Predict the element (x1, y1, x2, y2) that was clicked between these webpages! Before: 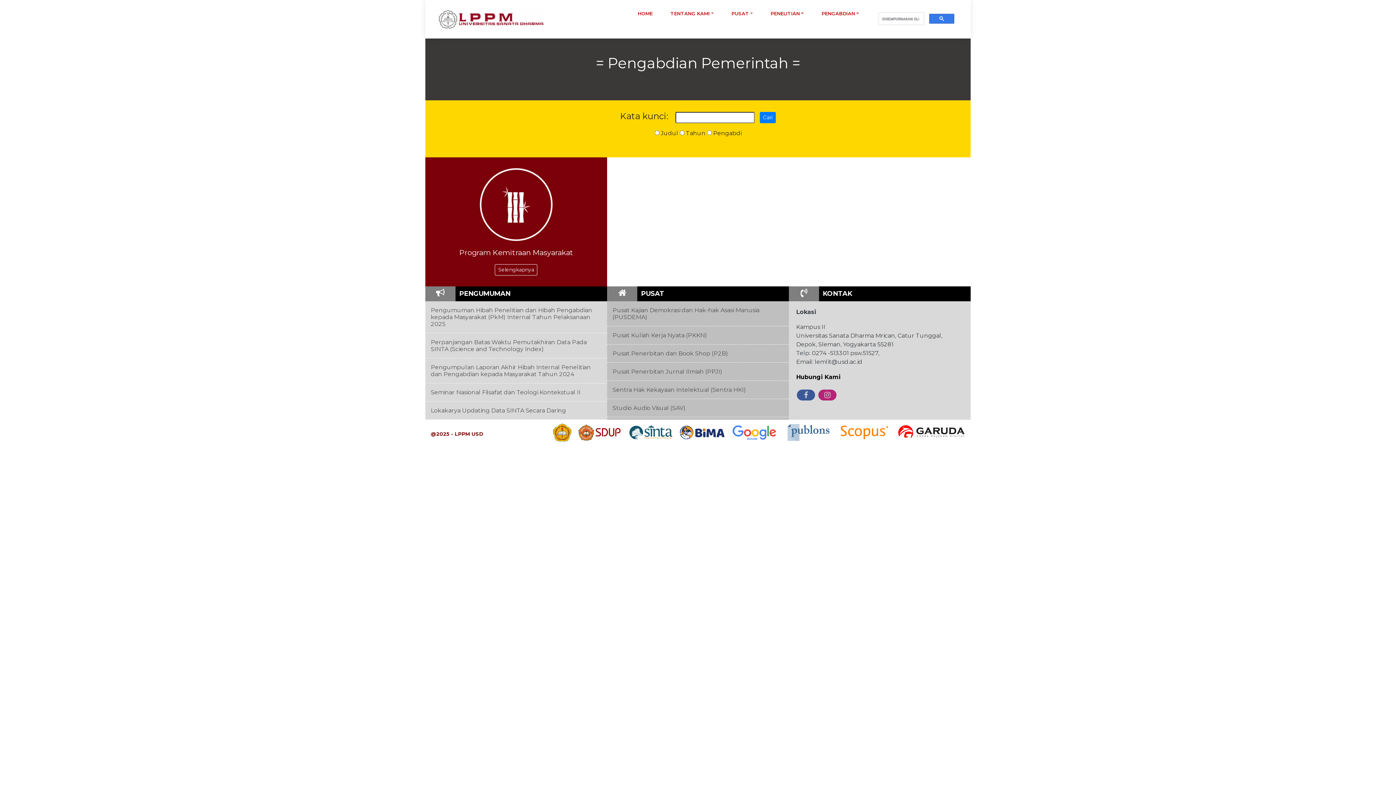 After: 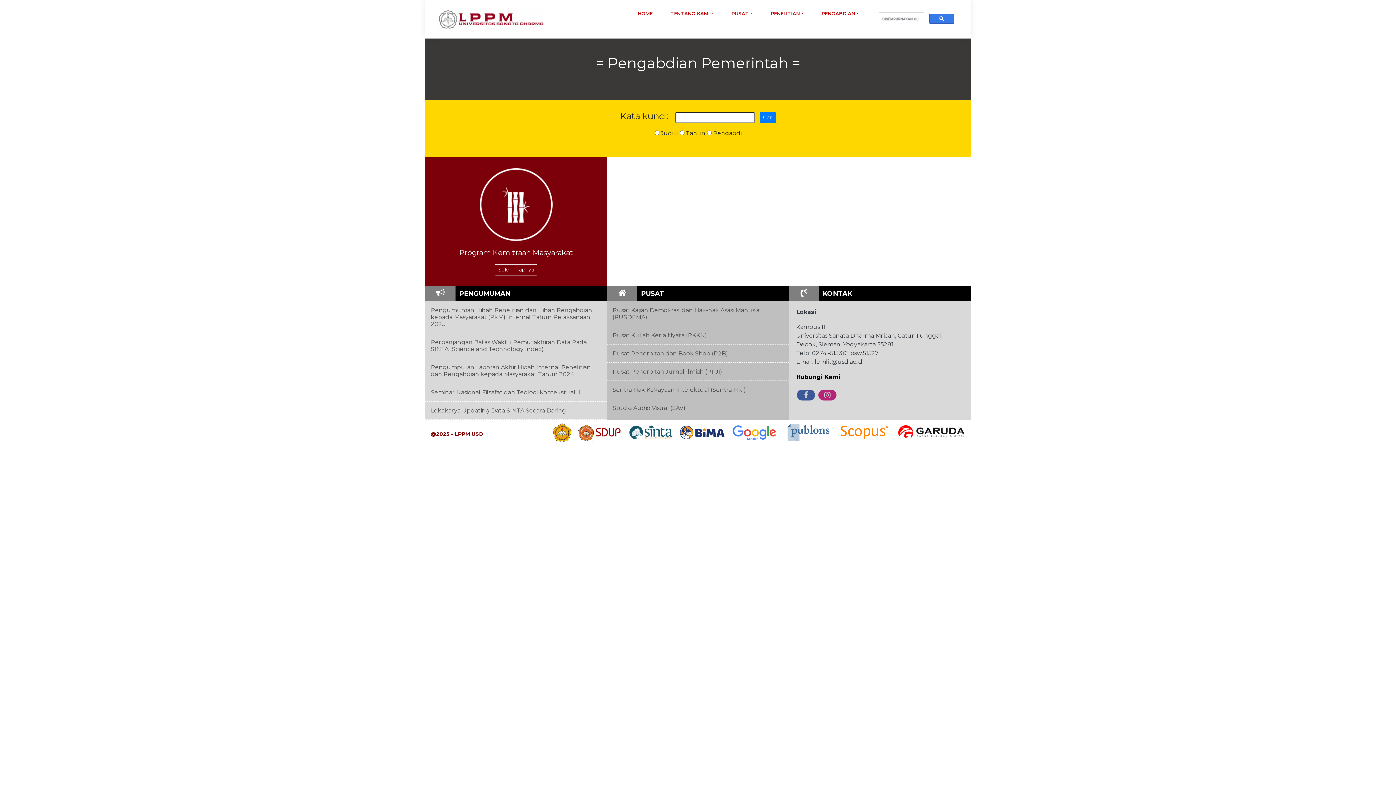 Action: bbox: (730, 431, 783, 438) label:  